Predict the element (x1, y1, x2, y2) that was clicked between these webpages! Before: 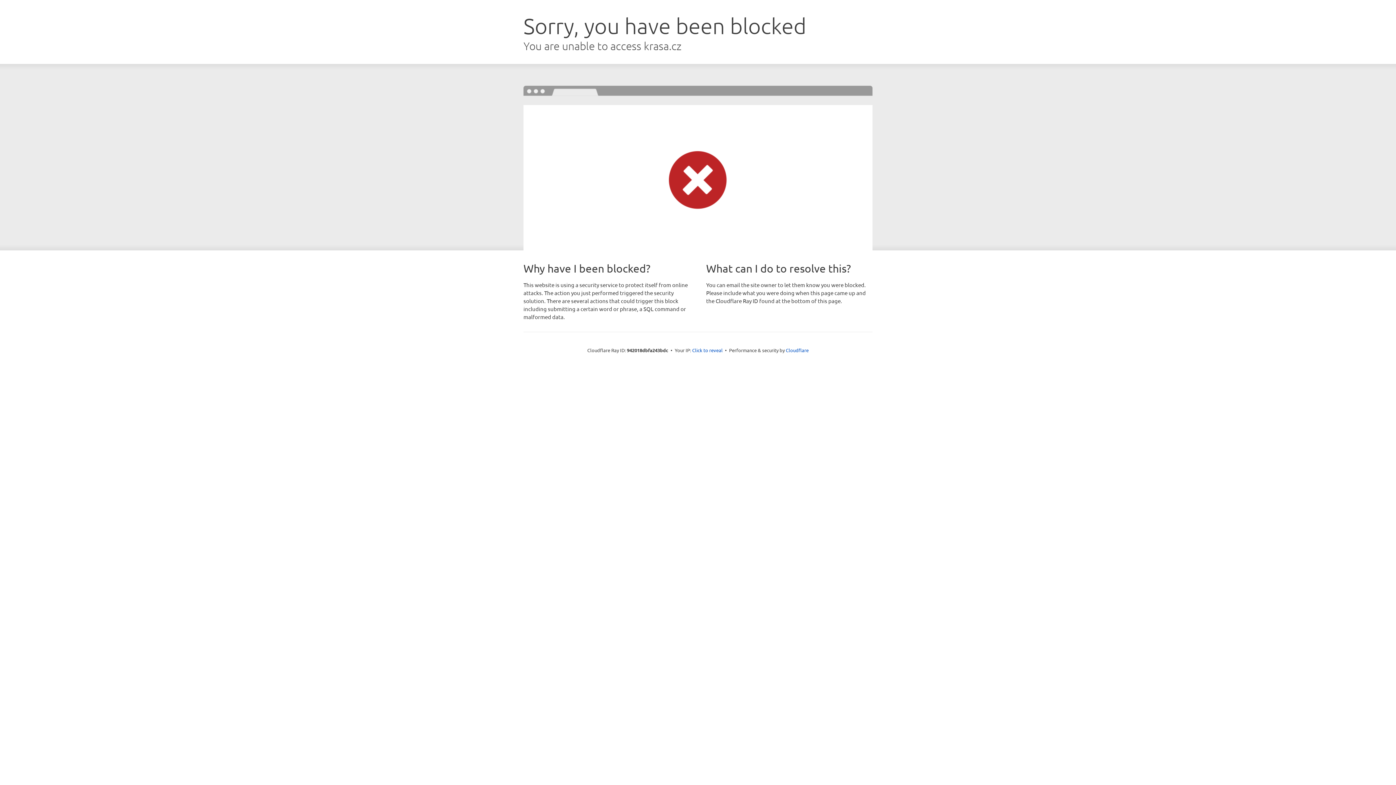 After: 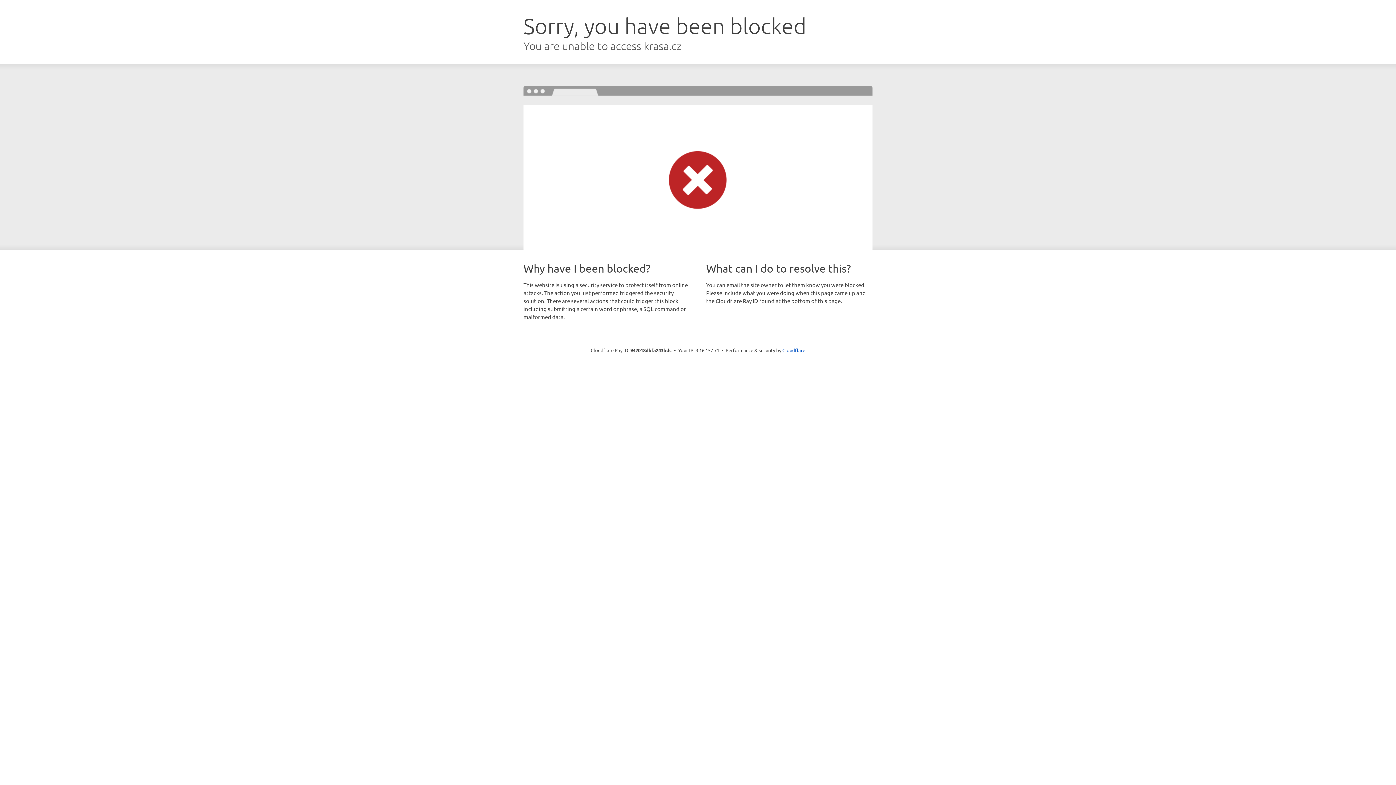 Action: label: Click to reveal bbox: (692, 346, 722, 353)